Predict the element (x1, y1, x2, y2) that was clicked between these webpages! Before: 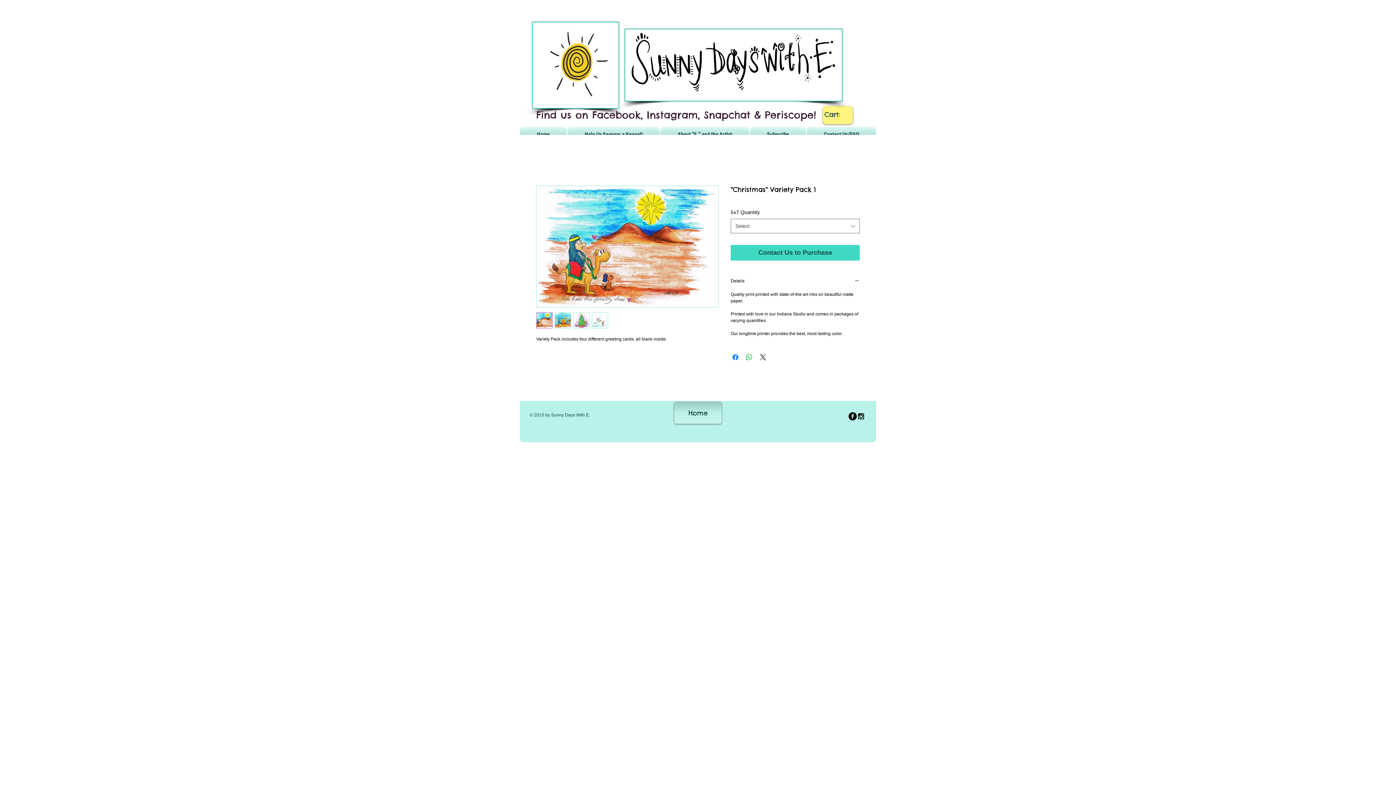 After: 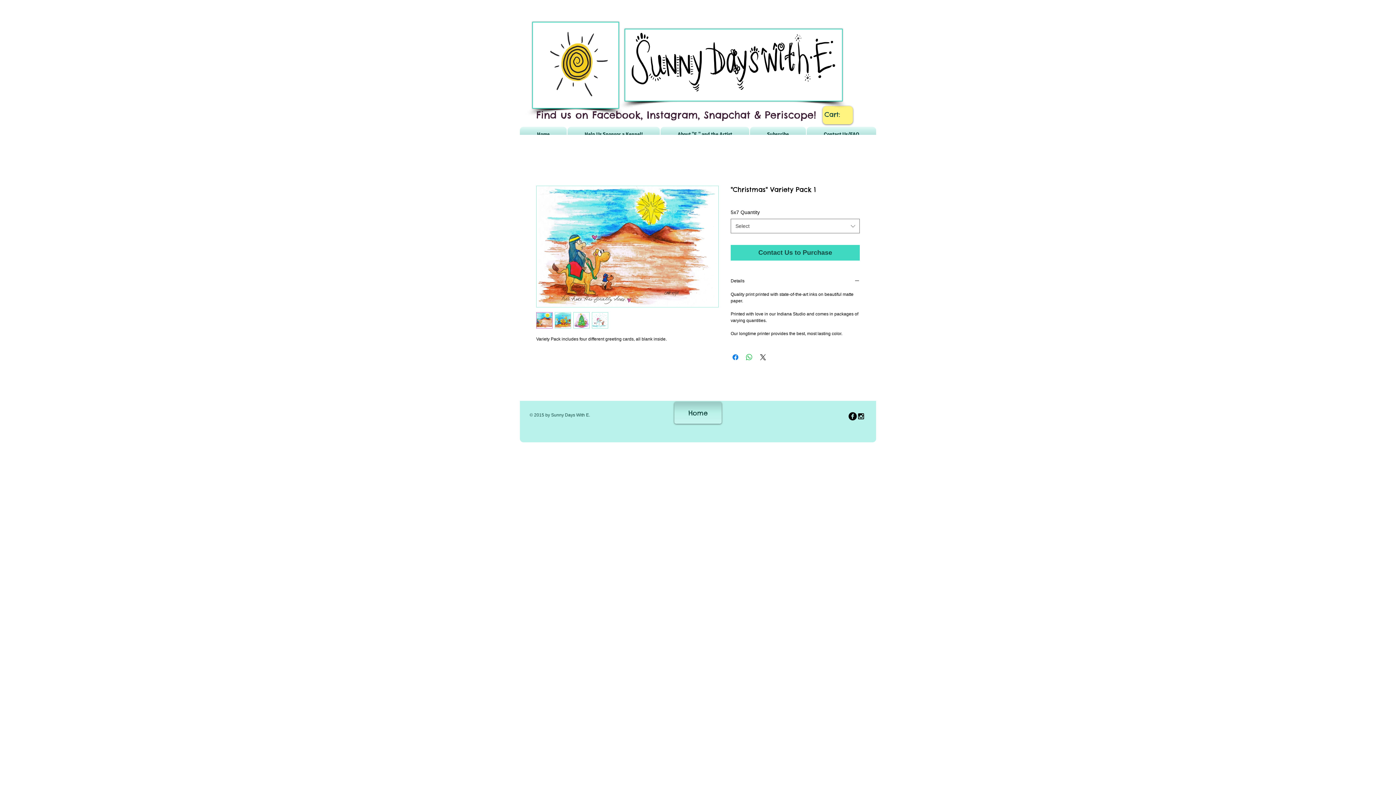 Action: label: Cart: bbox: (824, 110, 851, 118)